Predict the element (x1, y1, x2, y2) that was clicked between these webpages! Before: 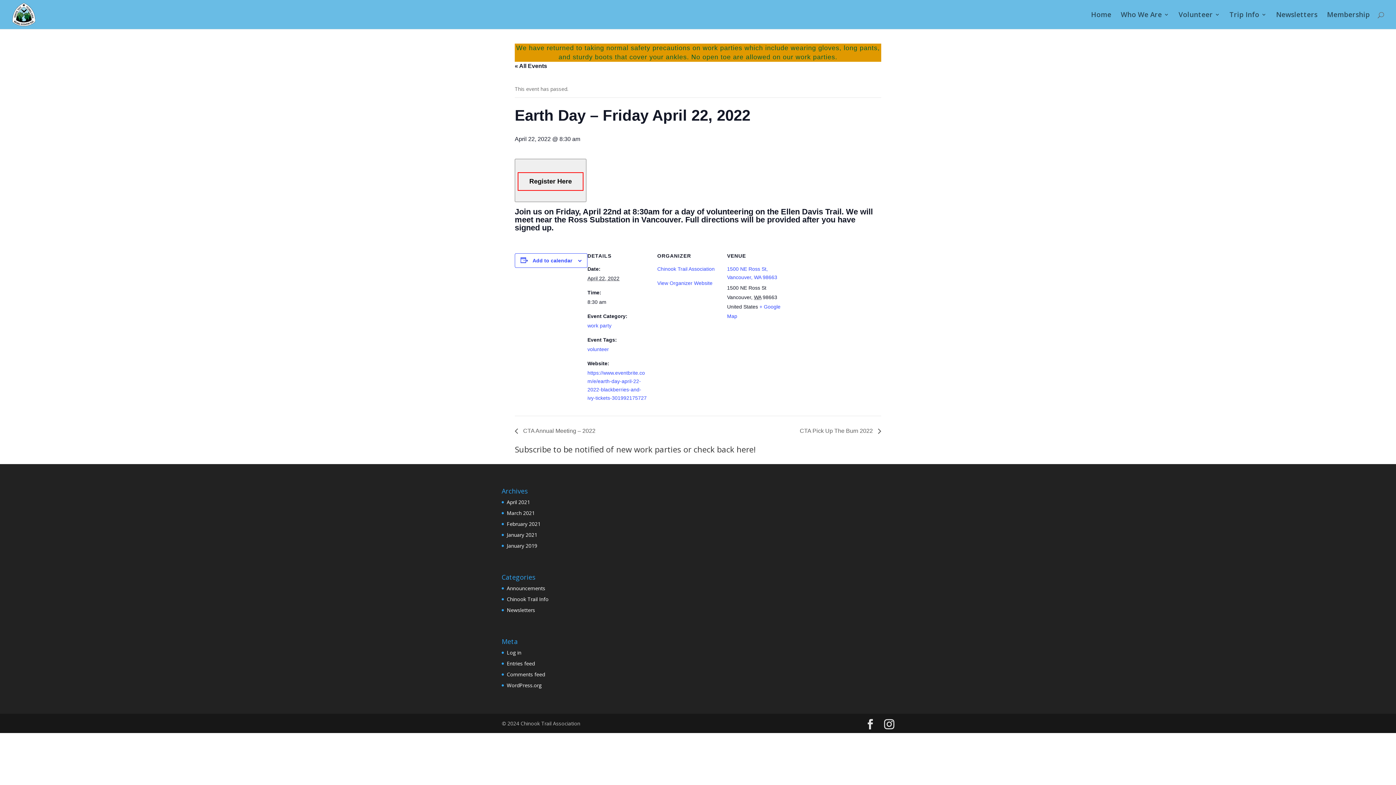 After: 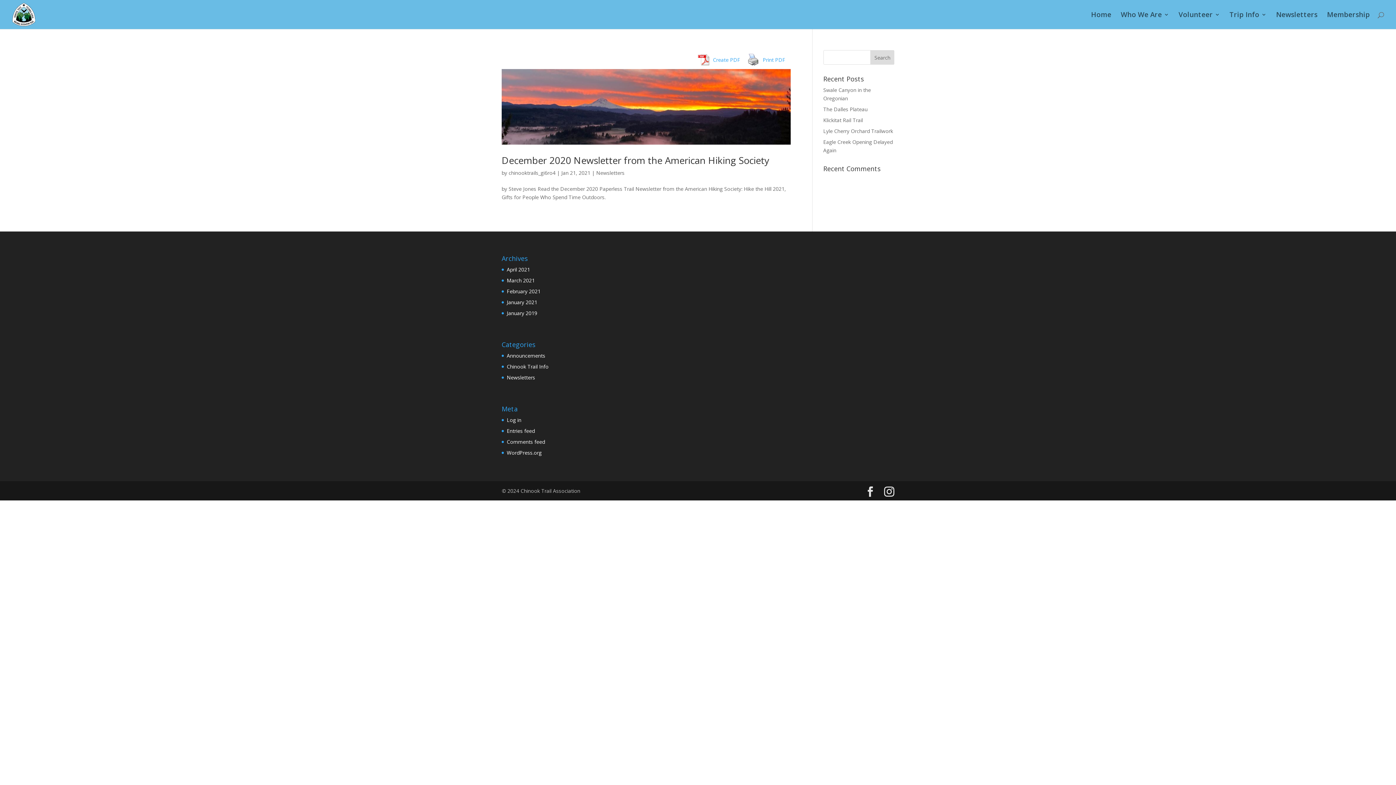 Action: bbox: (506, 606, 535, 613) label: Newsletters